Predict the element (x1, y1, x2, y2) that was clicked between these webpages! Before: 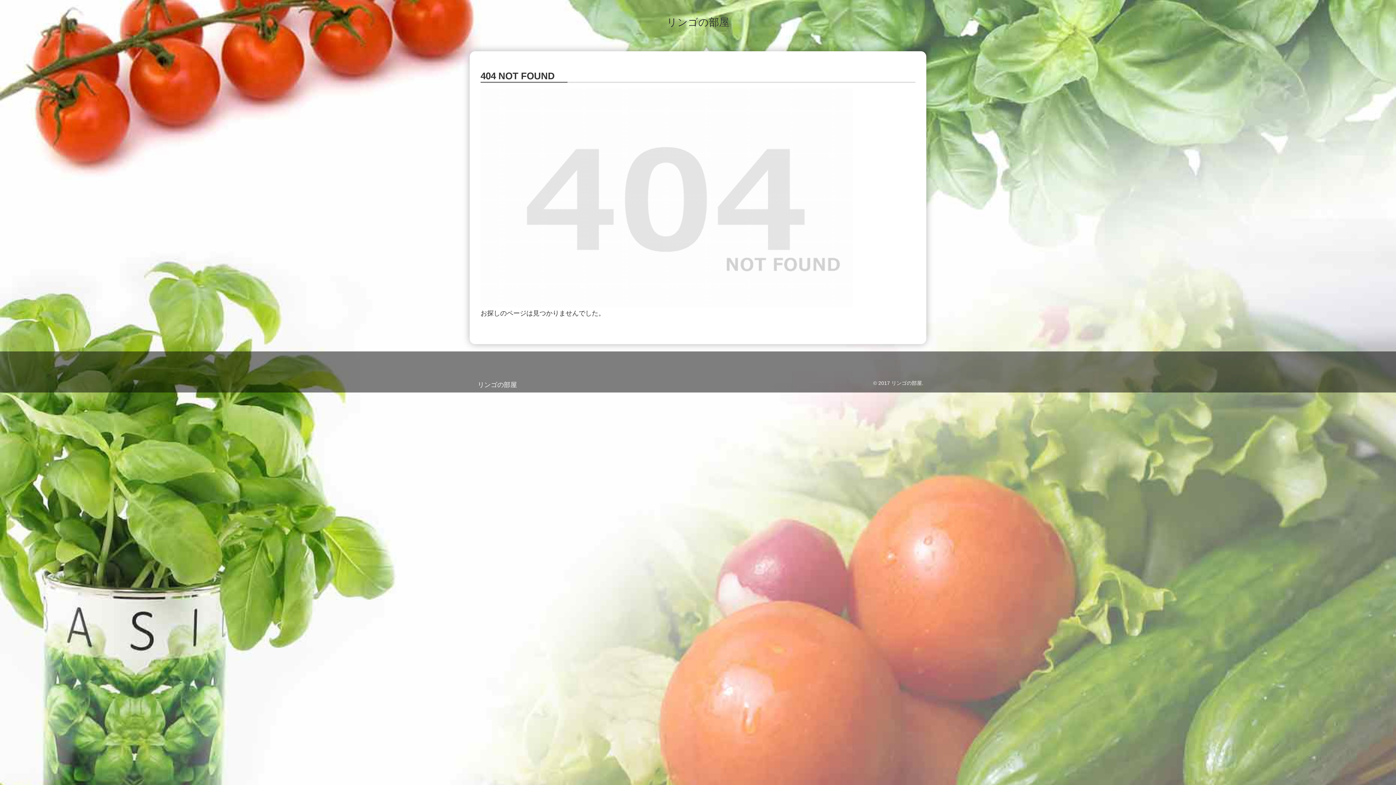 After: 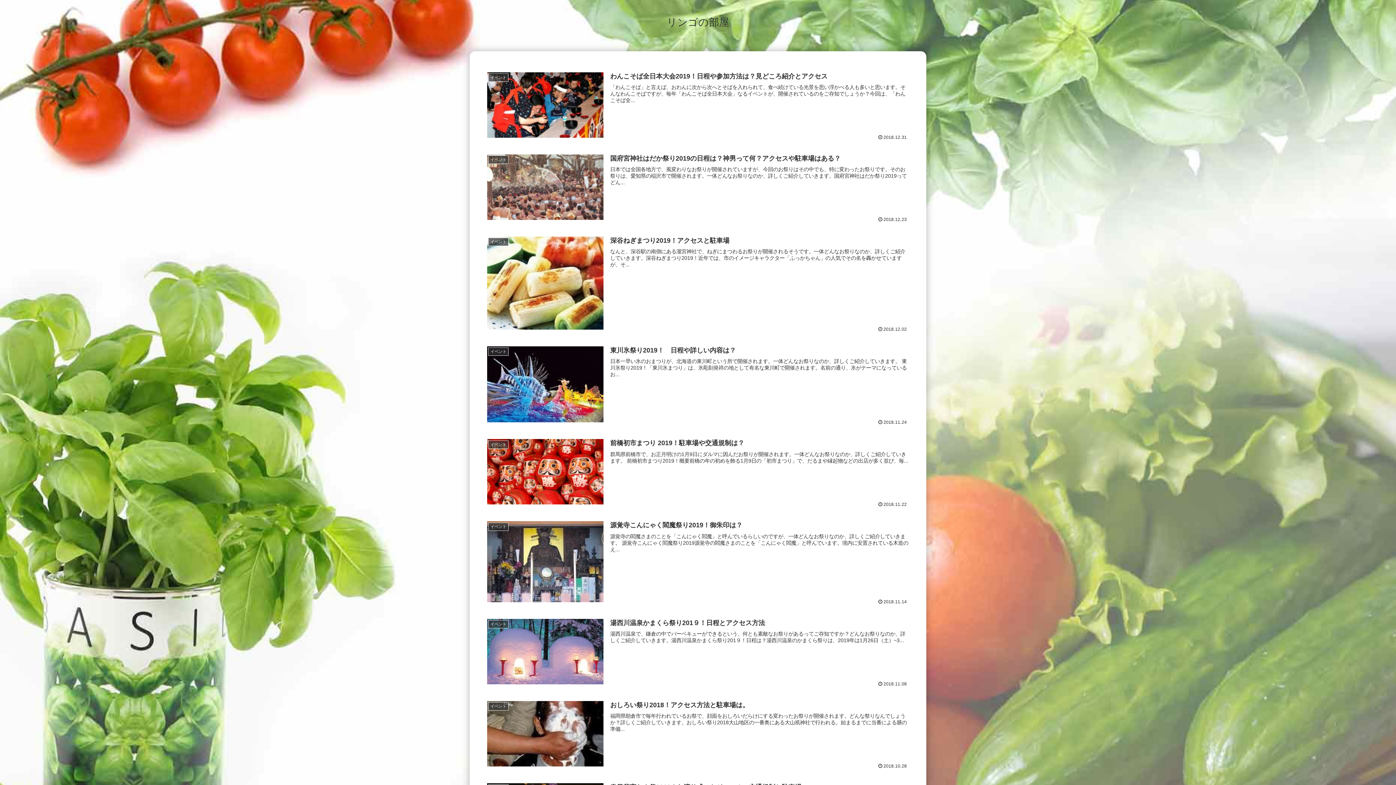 Action: label: リンゴの部屋 bbox: (660, 19, 736, 27)